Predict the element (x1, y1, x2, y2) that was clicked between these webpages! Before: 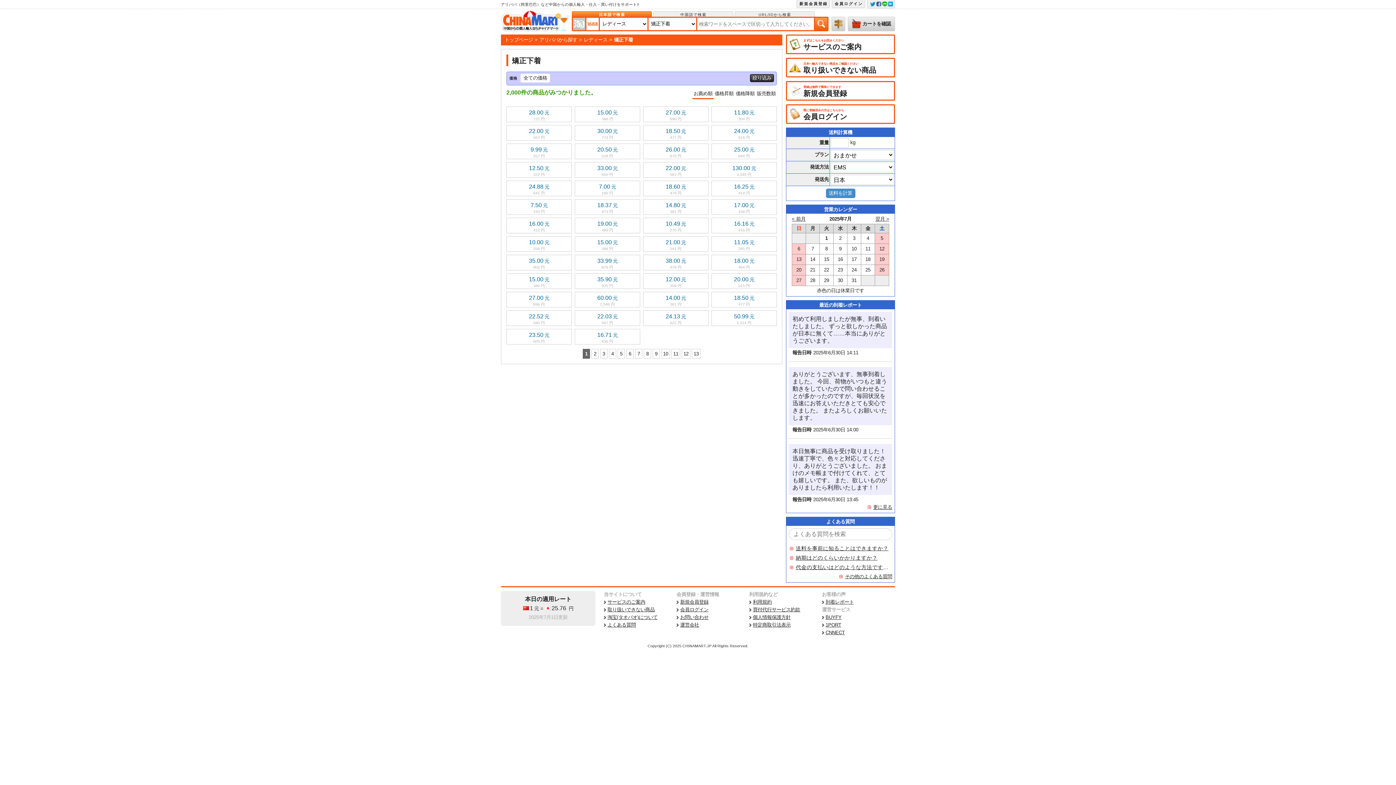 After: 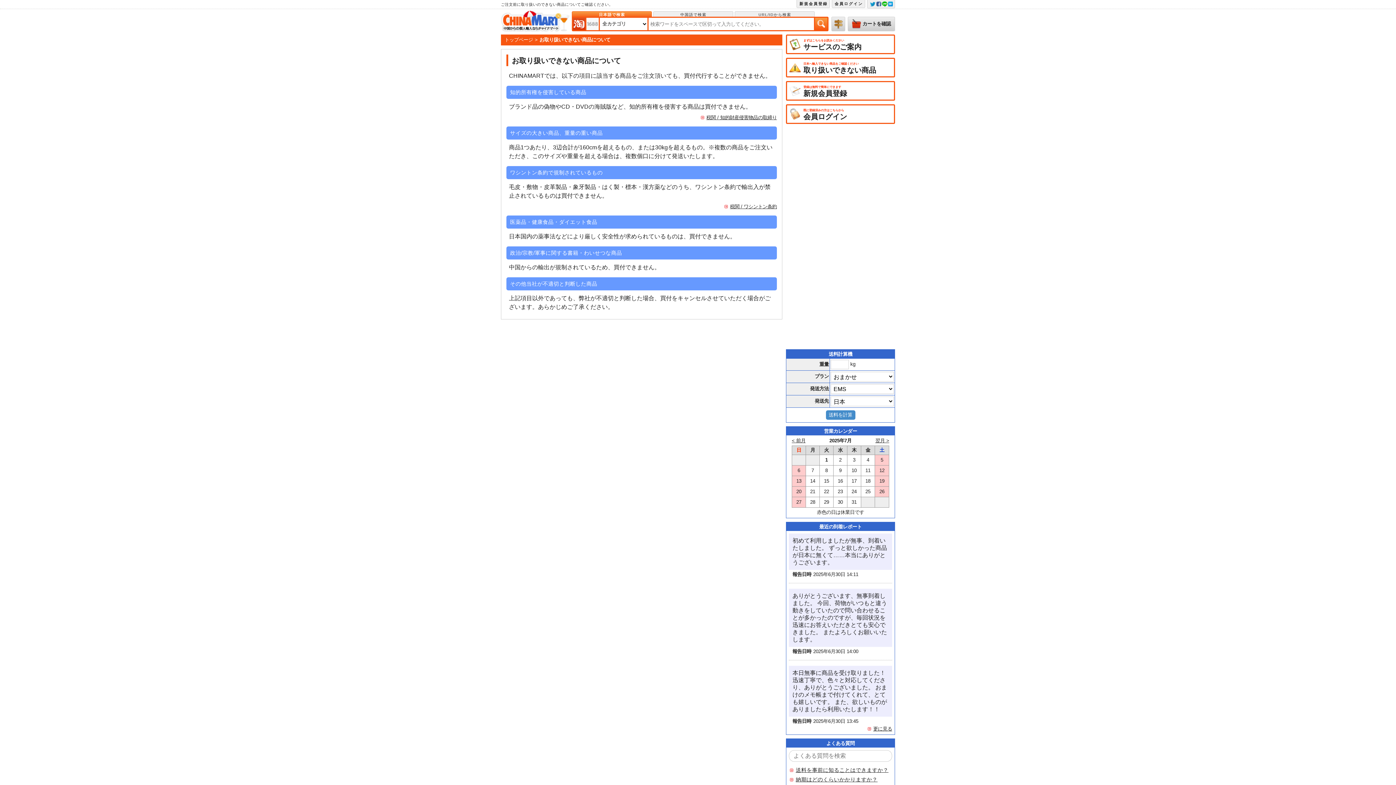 Action: label: 取り扱いできない商品 bbox: (604, 607, 654, 612)